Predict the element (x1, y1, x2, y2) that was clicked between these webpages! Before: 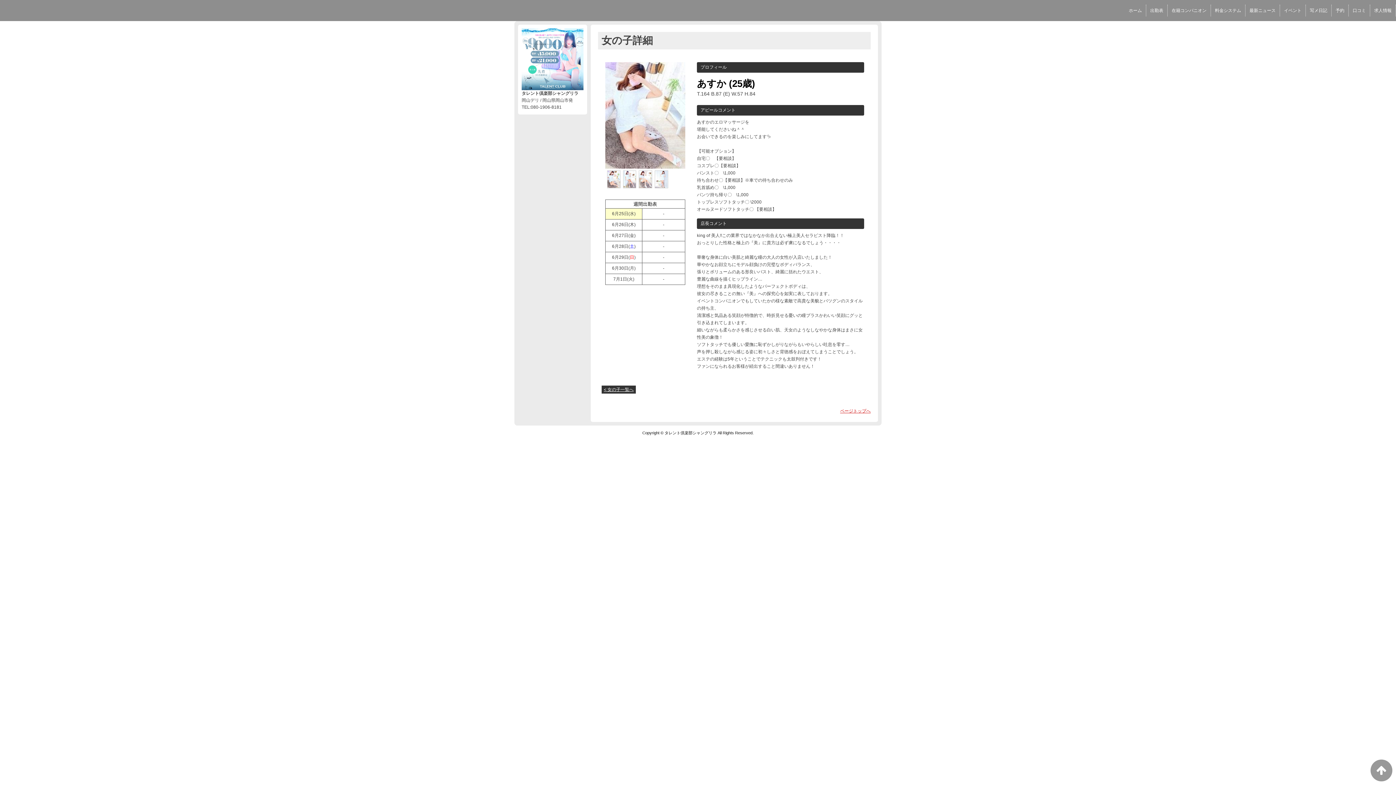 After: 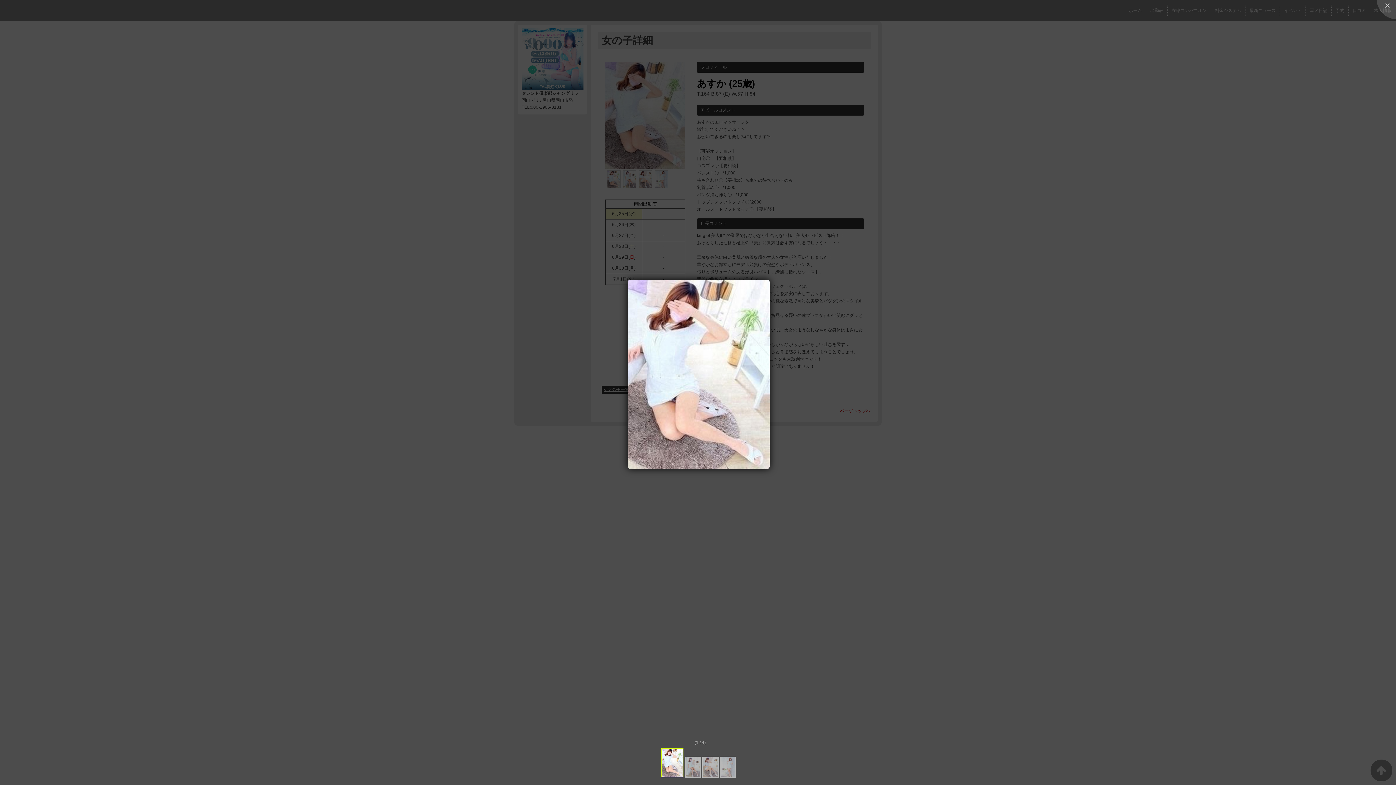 Action: bbox: (607, 170, 621, 188)